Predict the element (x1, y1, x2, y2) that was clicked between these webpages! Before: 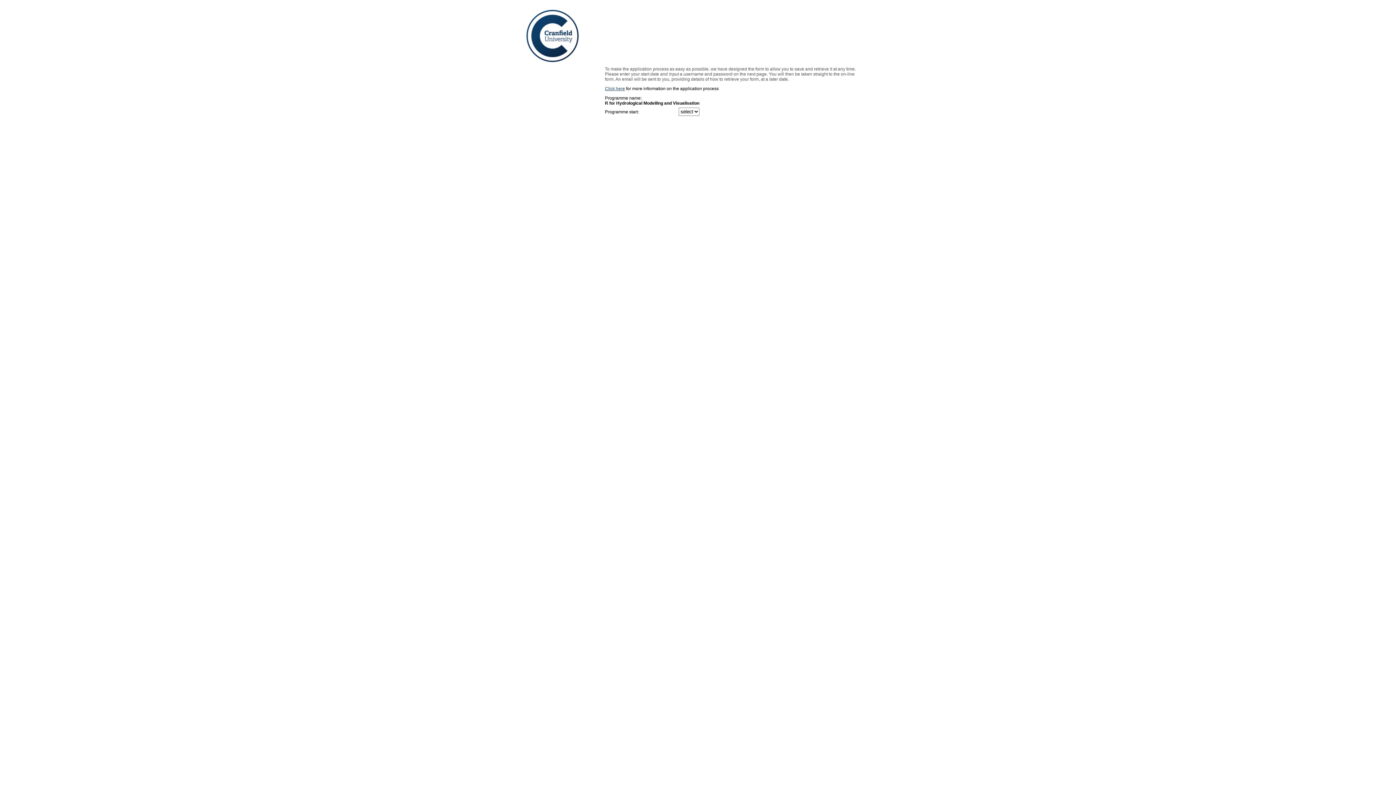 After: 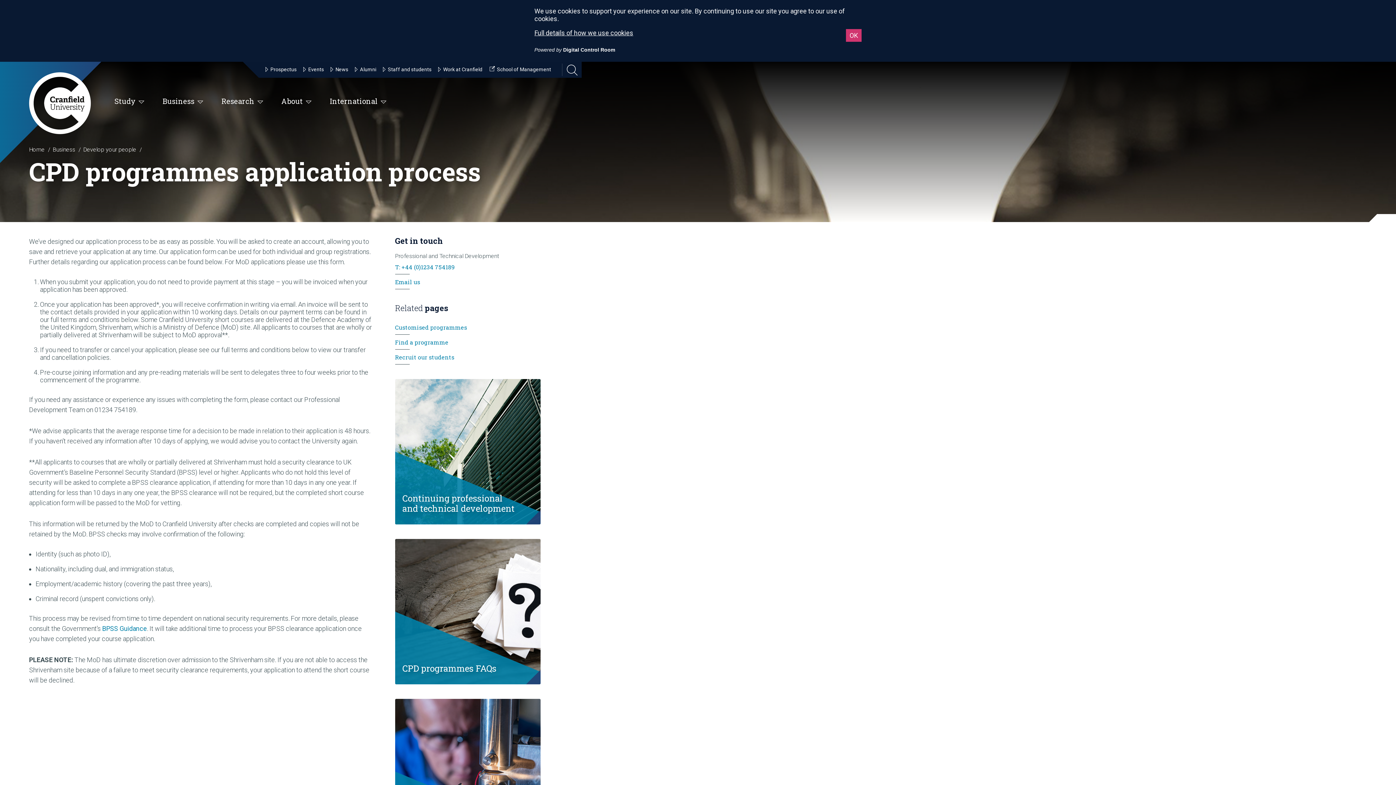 Action: bbox: (605, 86, 625, 91) label: Click here